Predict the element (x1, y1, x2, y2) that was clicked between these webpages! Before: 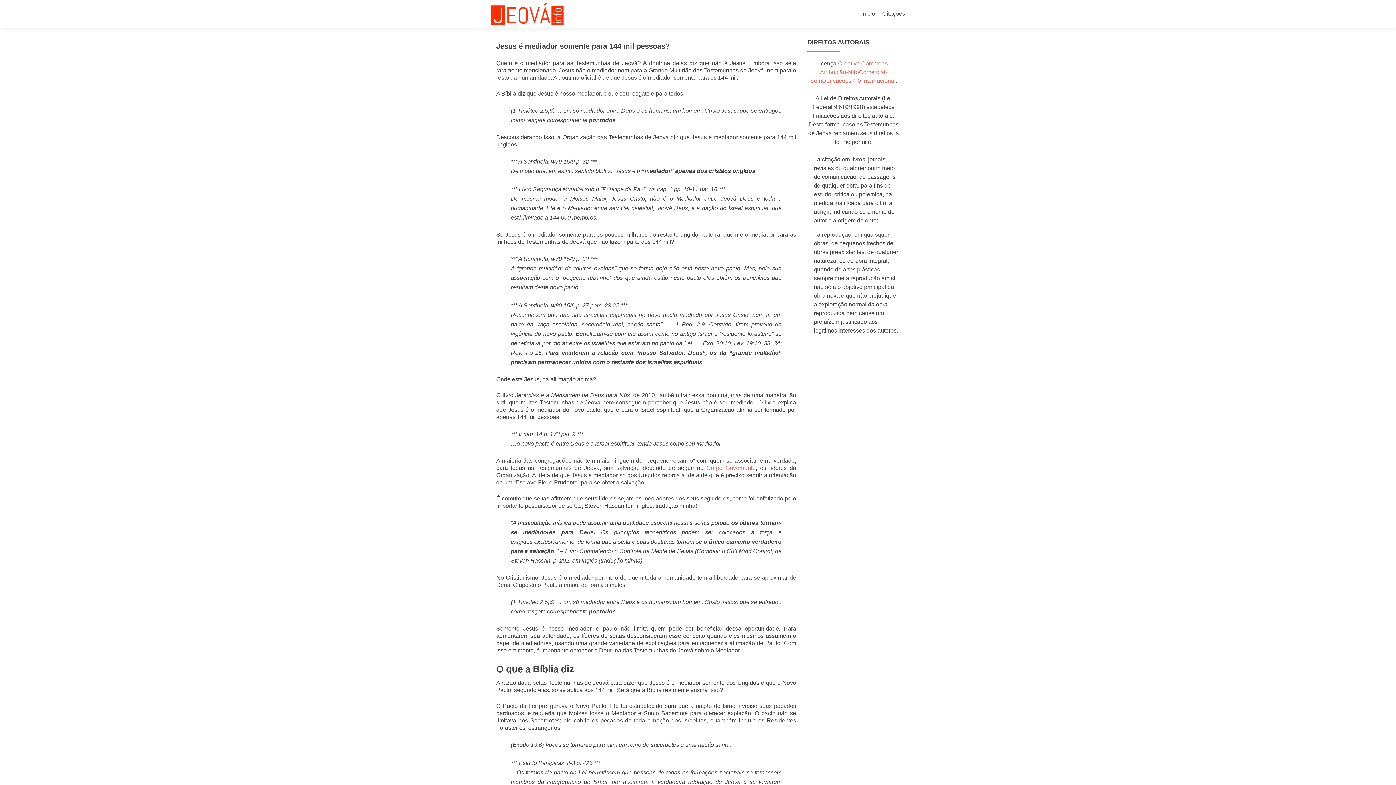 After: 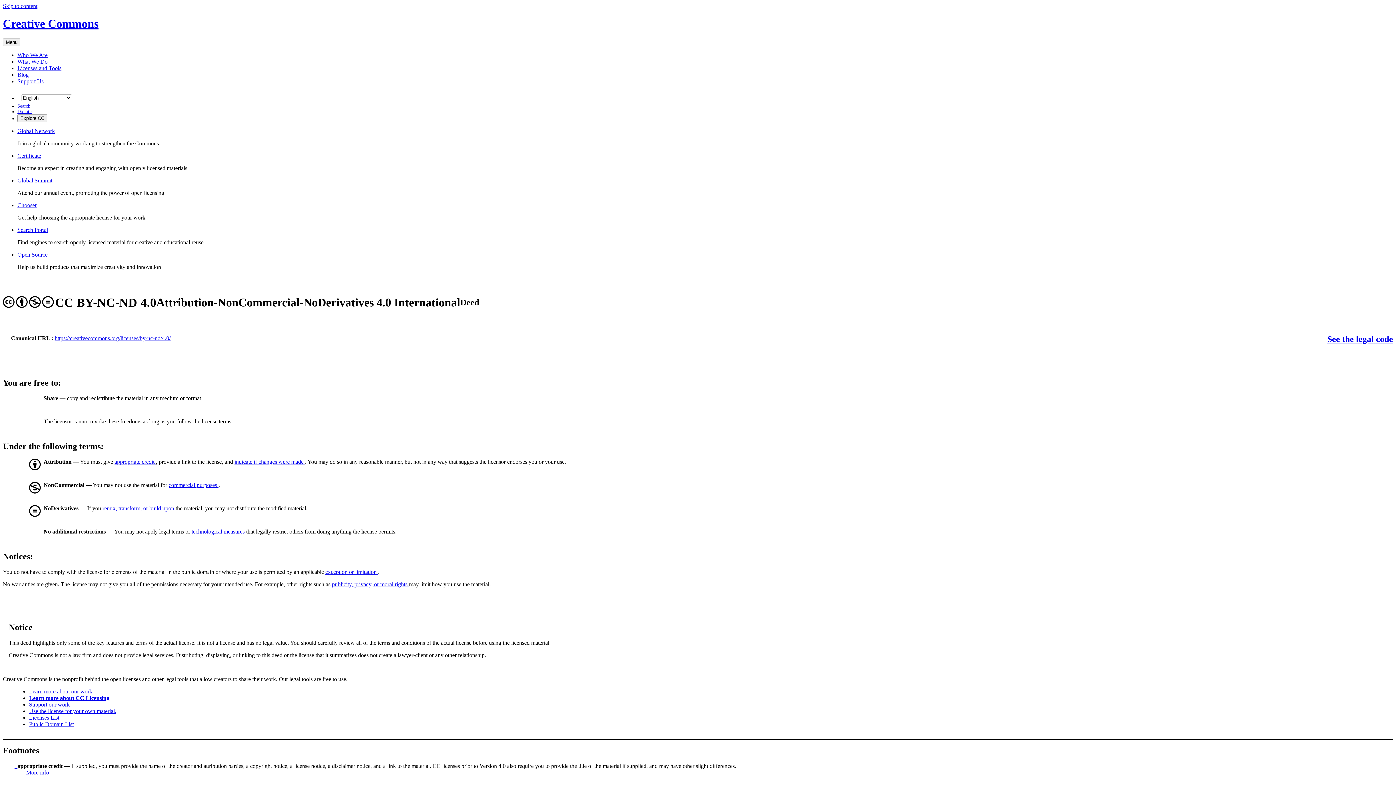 Action: label: Creative Commons - Atribuição-NãoComercial-SemDerivações 4.0 Internacional bbox: (810, 60, 896, 84)